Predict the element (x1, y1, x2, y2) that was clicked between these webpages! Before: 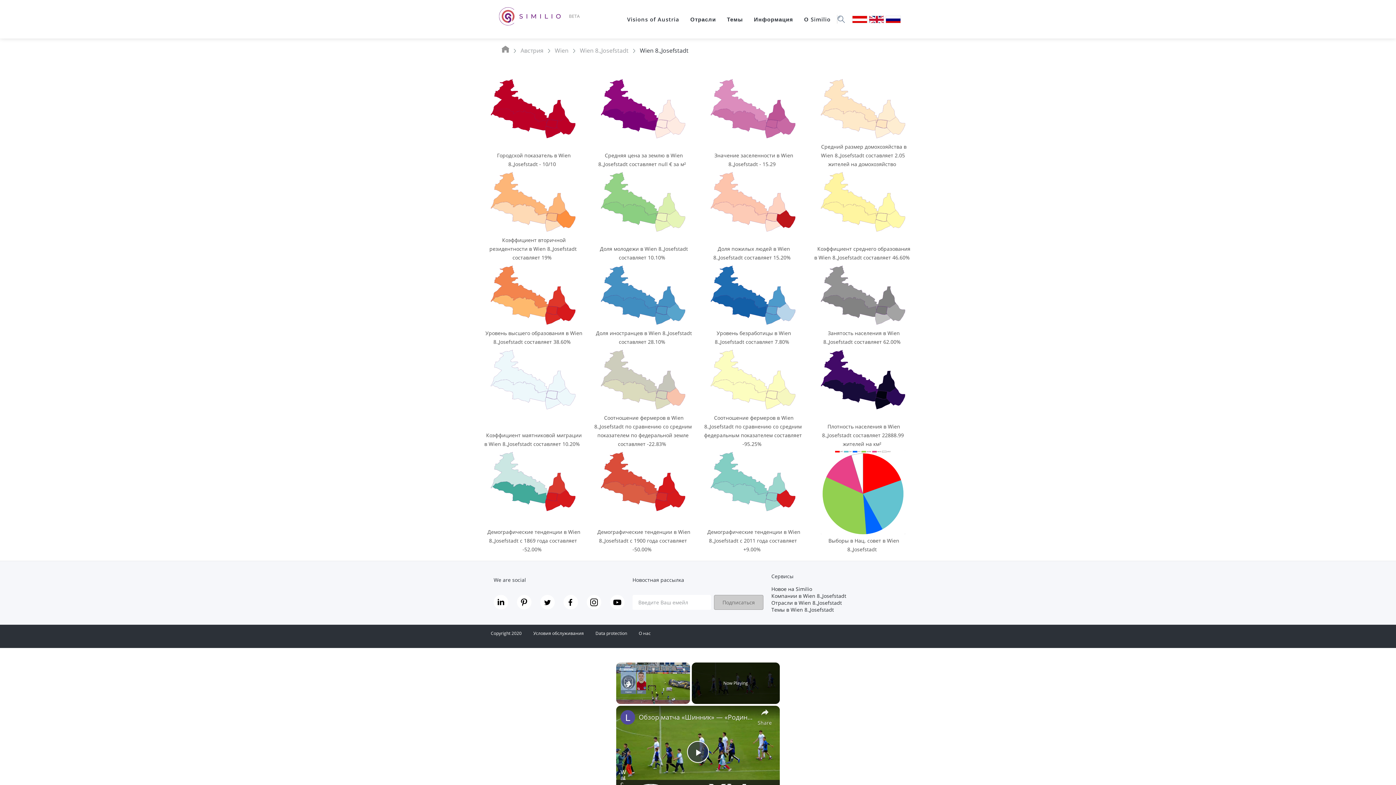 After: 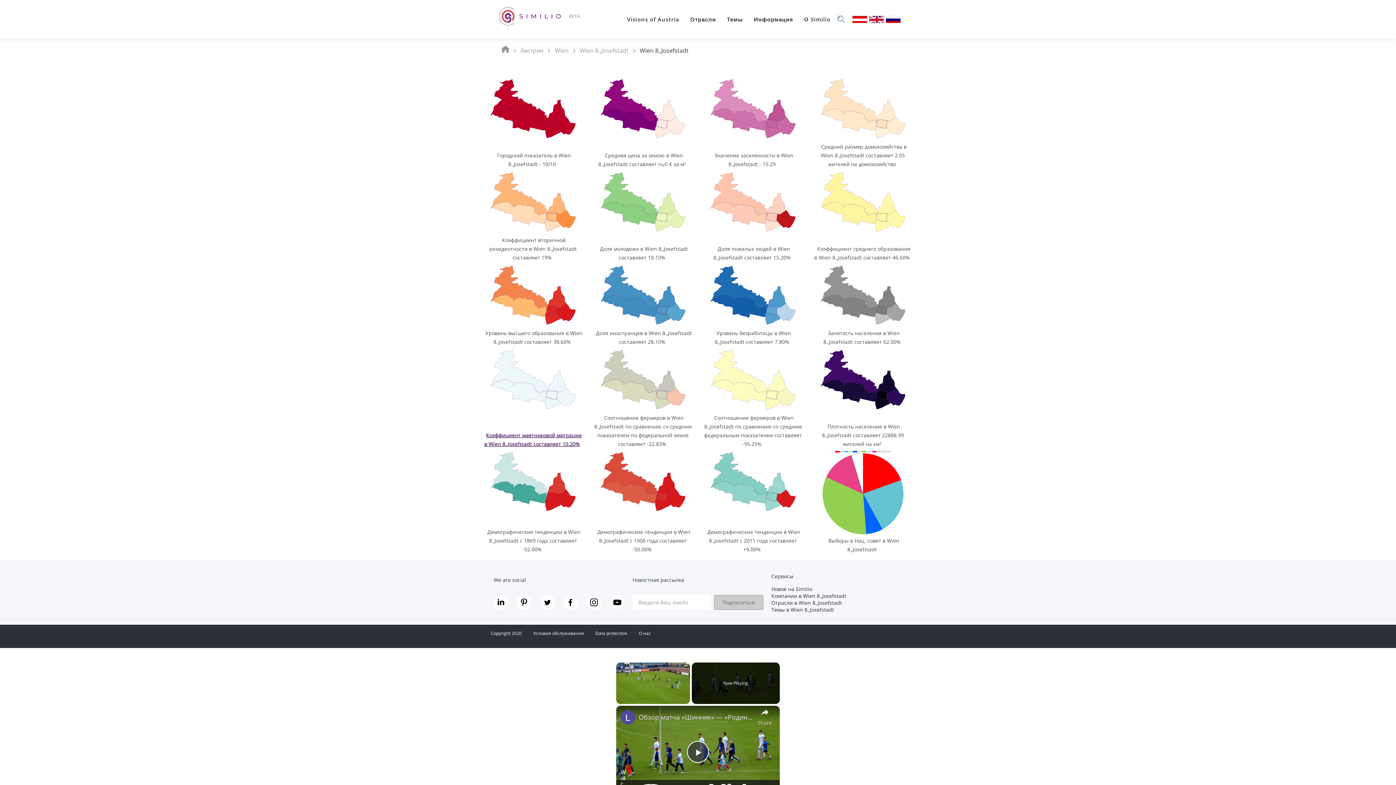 Action: label: Коэффициент маятниковой миграции в Wien 8.,Josefstadt составляет 10.20% bbox: (484, 430, 581, 449)